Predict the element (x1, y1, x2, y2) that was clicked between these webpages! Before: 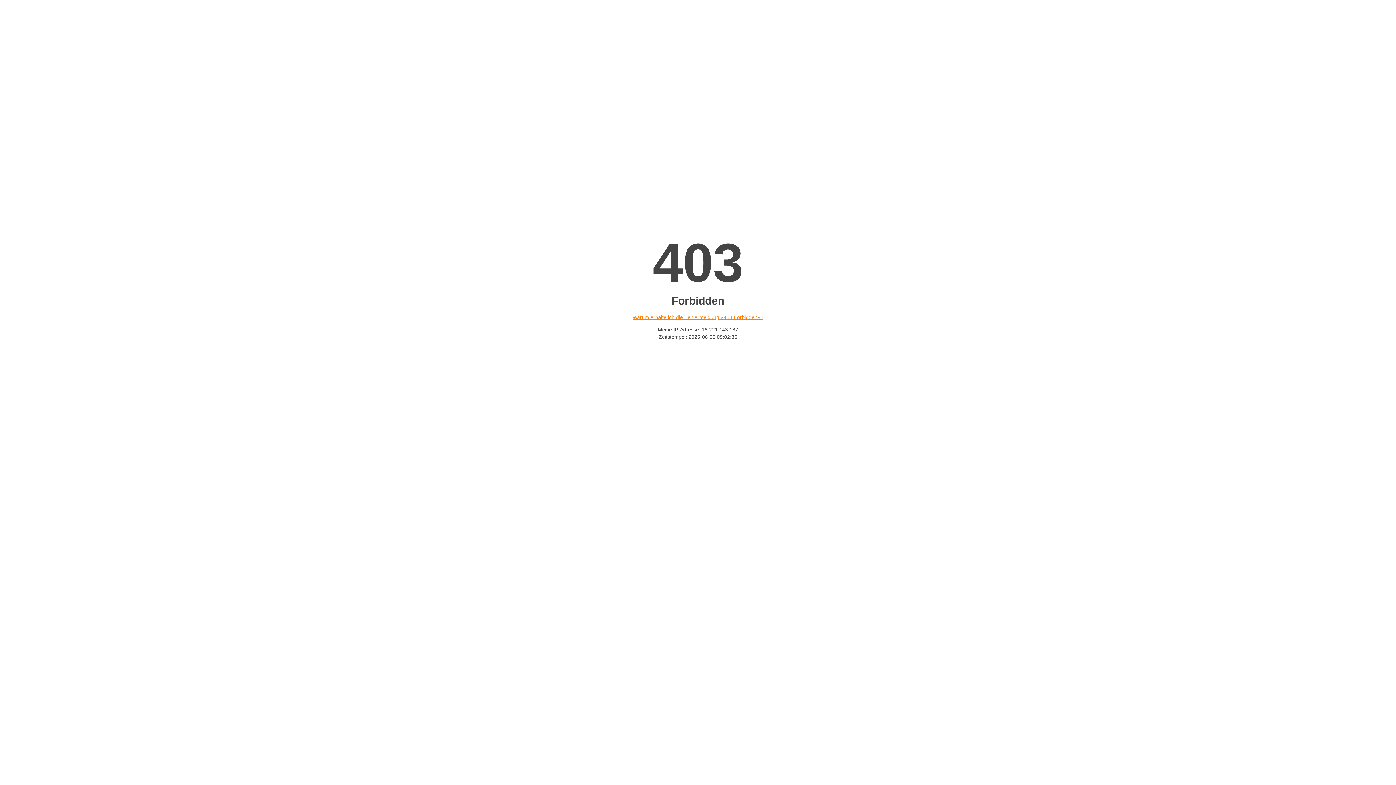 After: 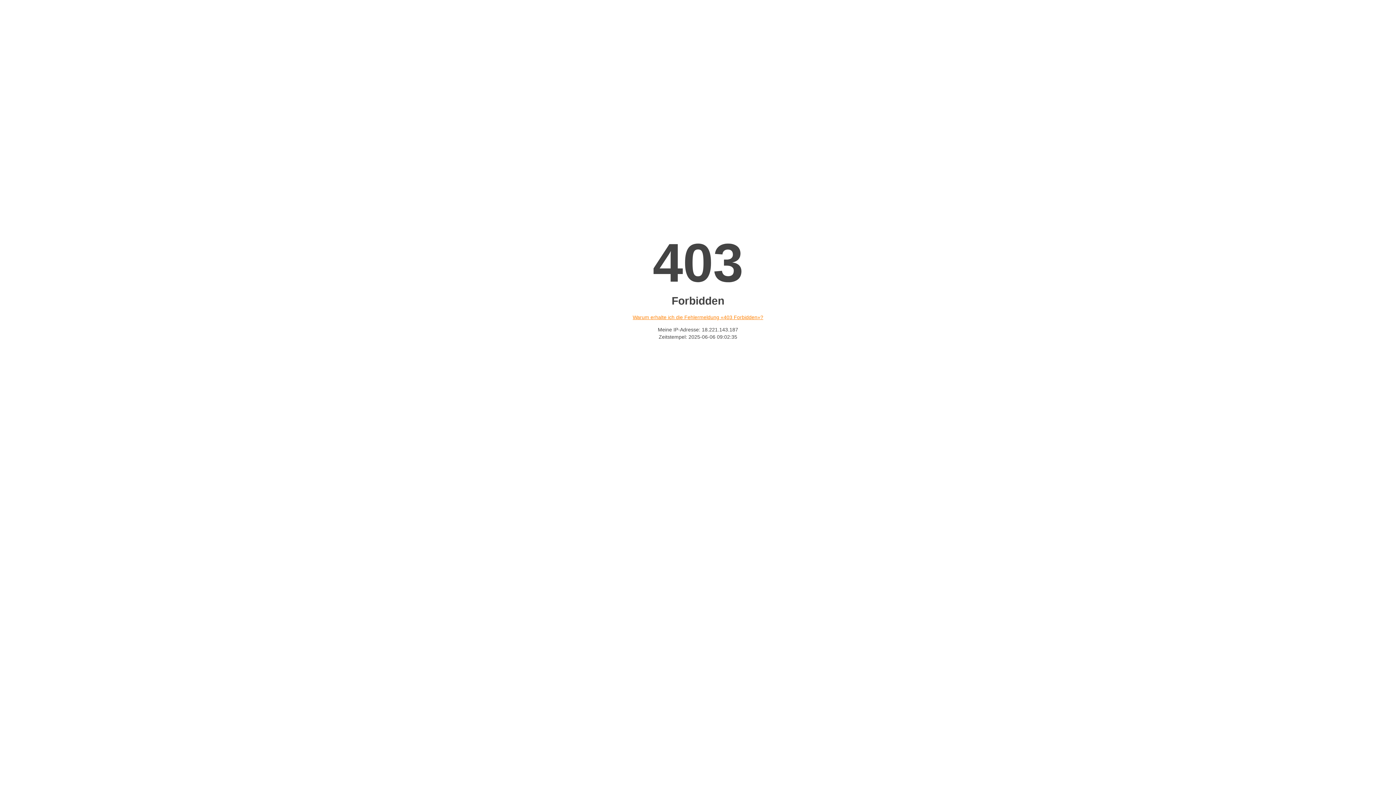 Action: bbox: (632, 314, 763, 320) label: Warum erhalte ich die Fehlermeldung «403 Forbidden»?